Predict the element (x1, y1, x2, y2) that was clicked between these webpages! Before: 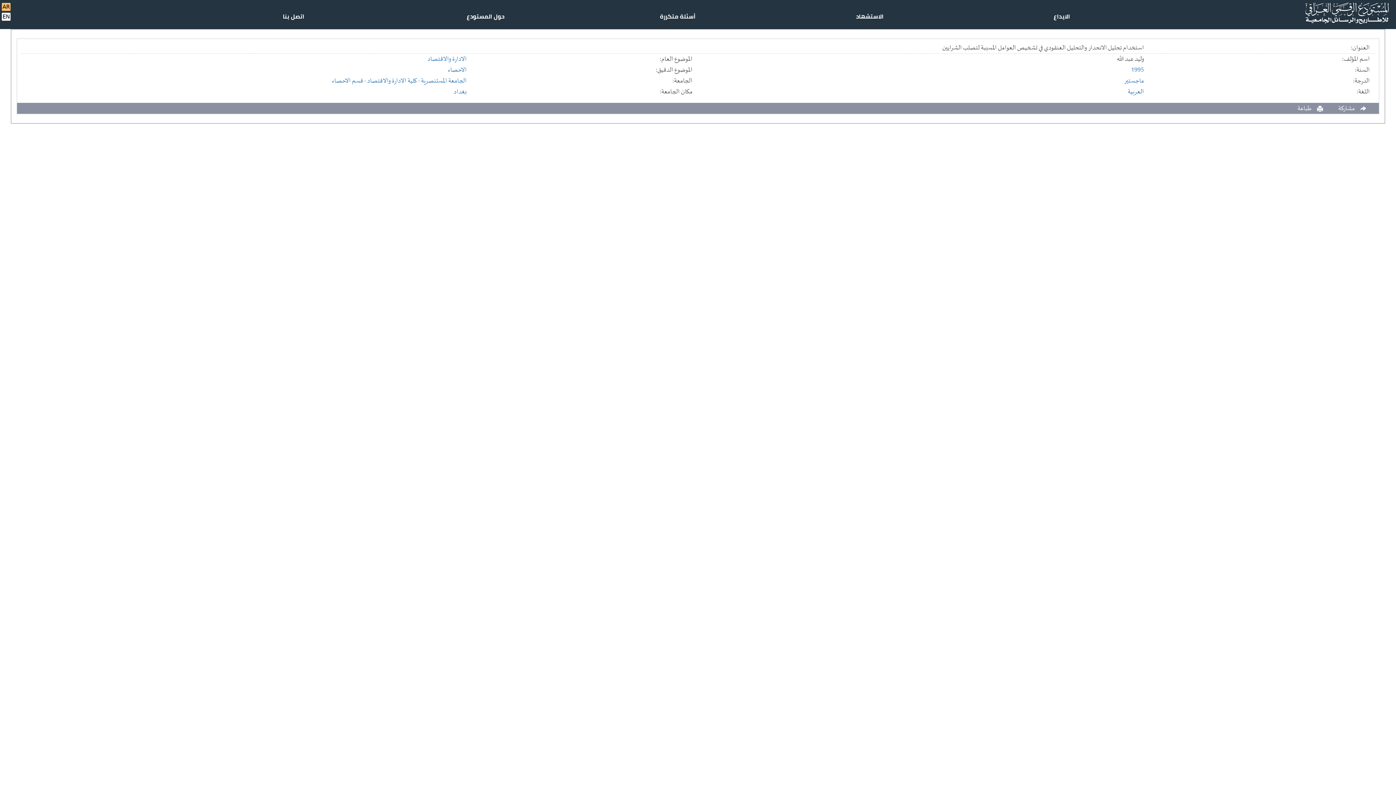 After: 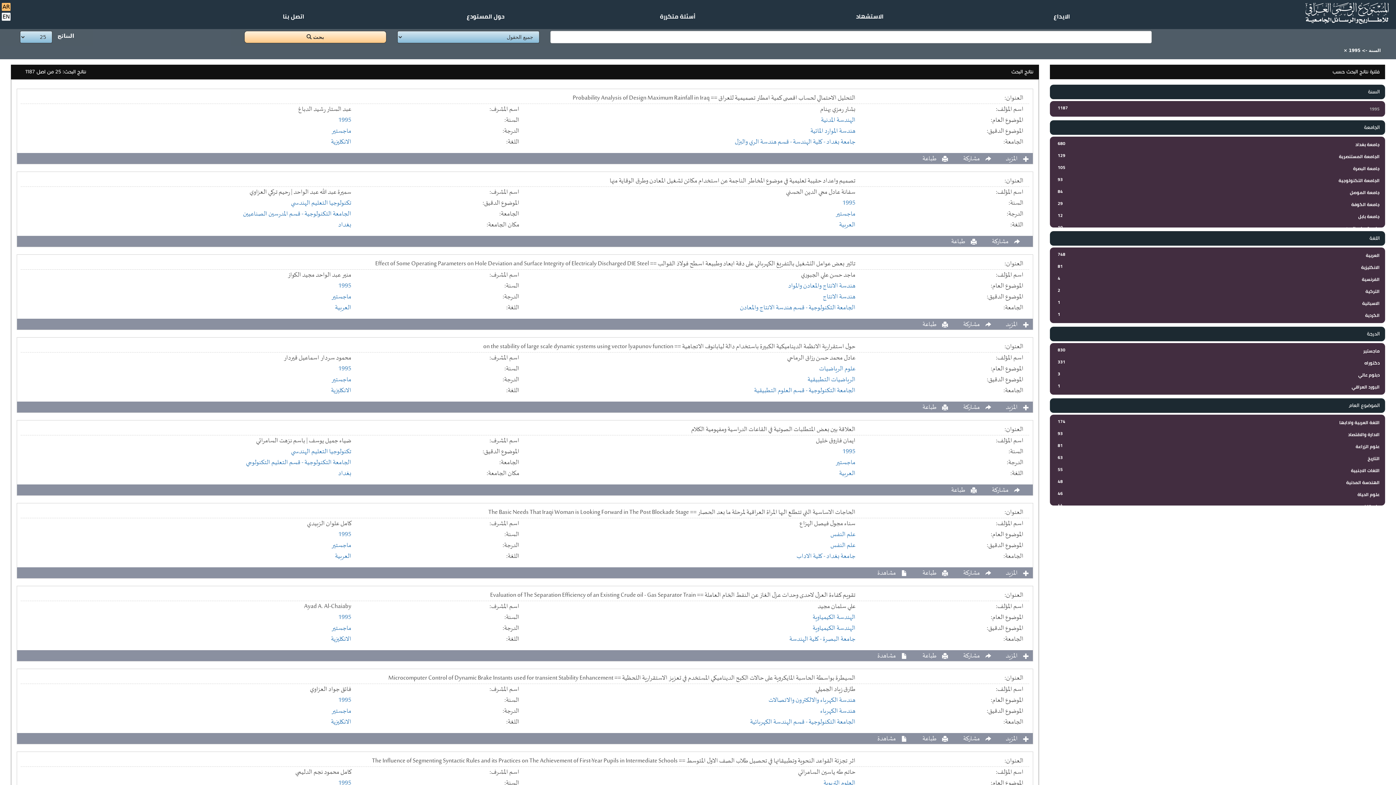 Action: label: 1995 bbox: (1131, 64, 1144, 75)